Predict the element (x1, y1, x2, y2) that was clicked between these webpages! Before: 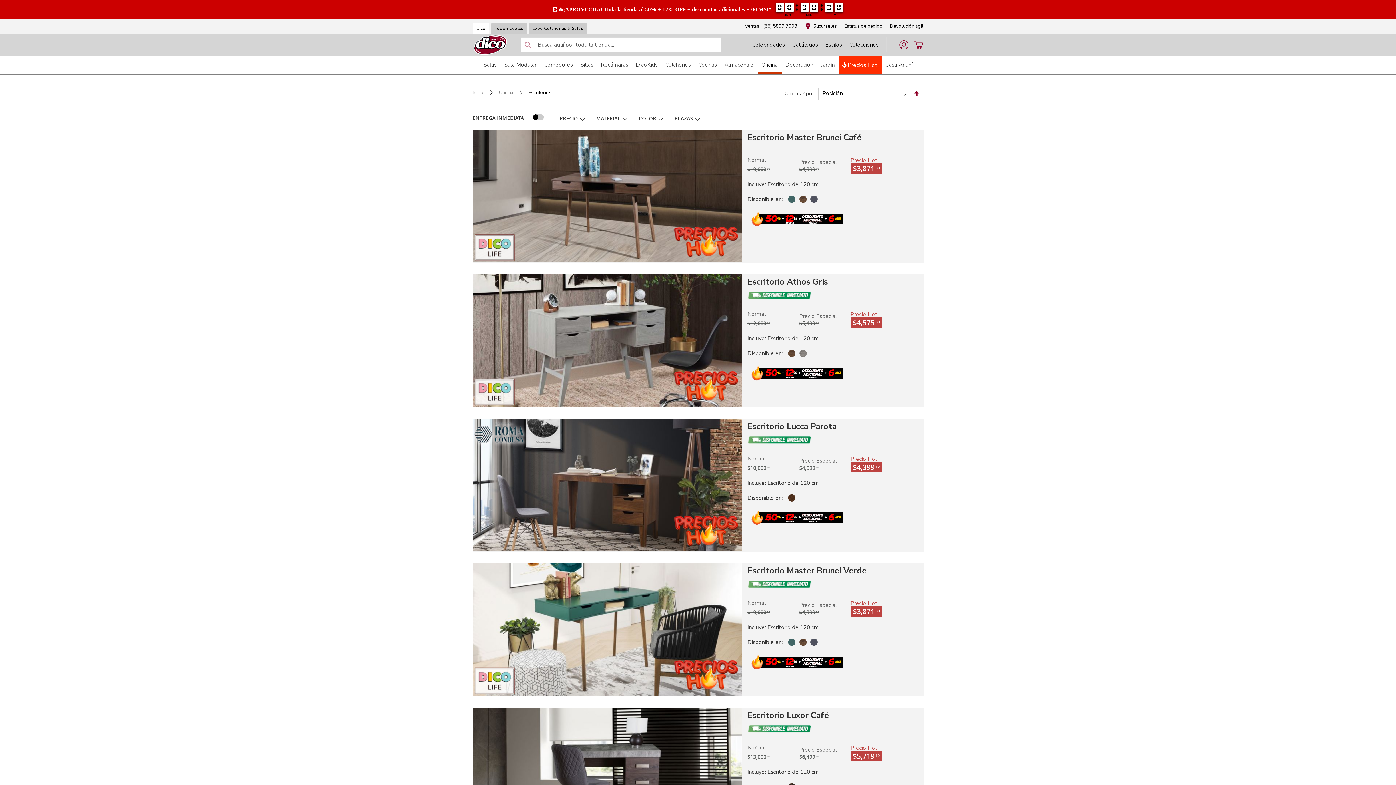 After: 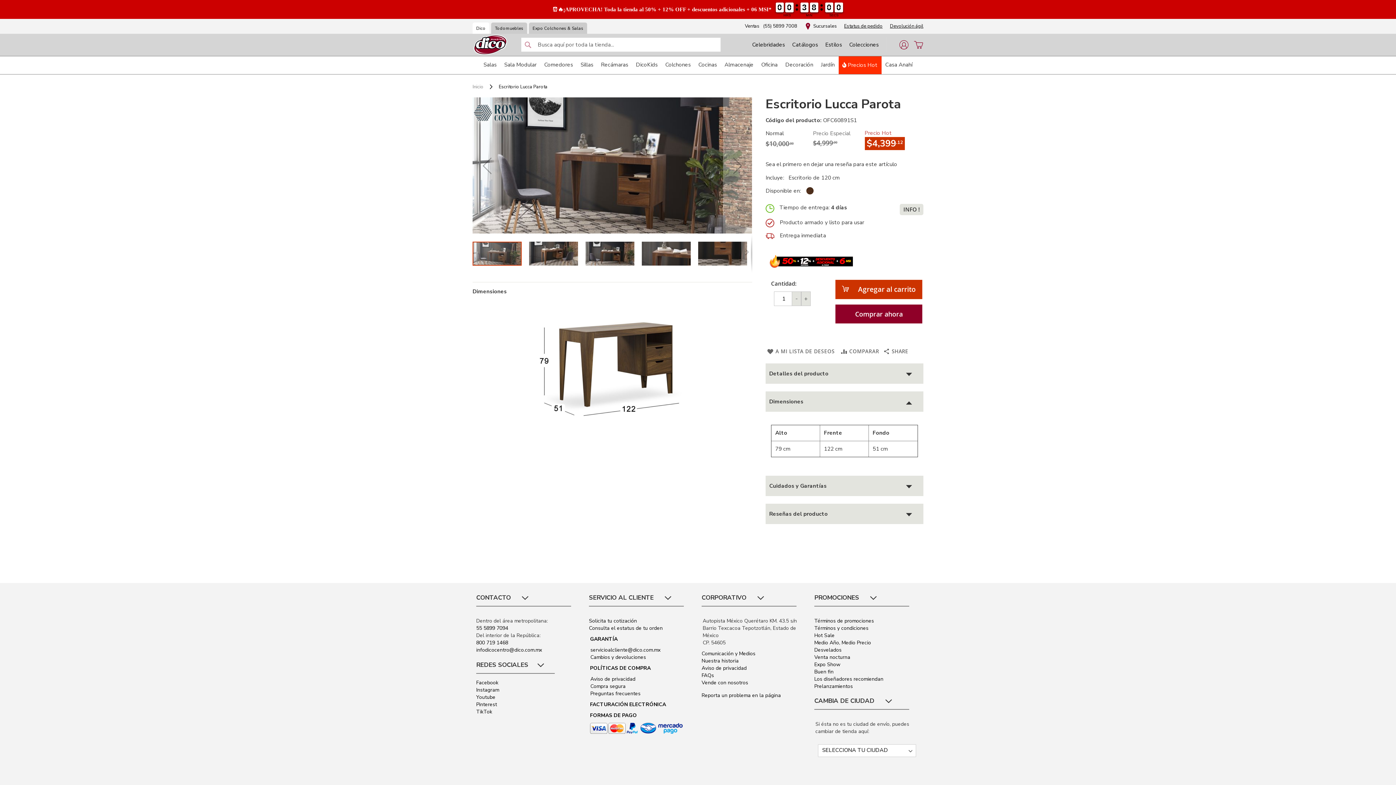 Action: bbox: (747, 420, 920, 432) label: Escritorio Lucca Parota